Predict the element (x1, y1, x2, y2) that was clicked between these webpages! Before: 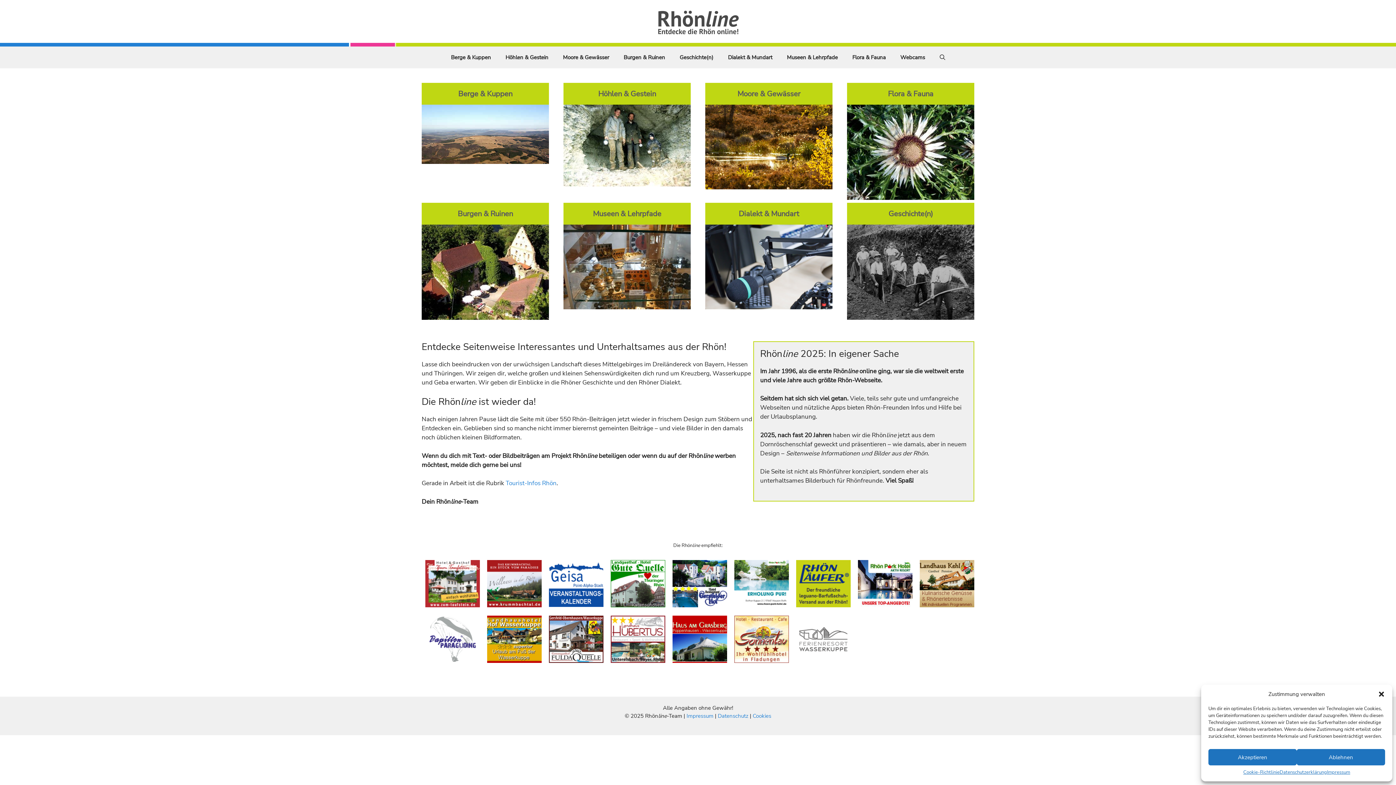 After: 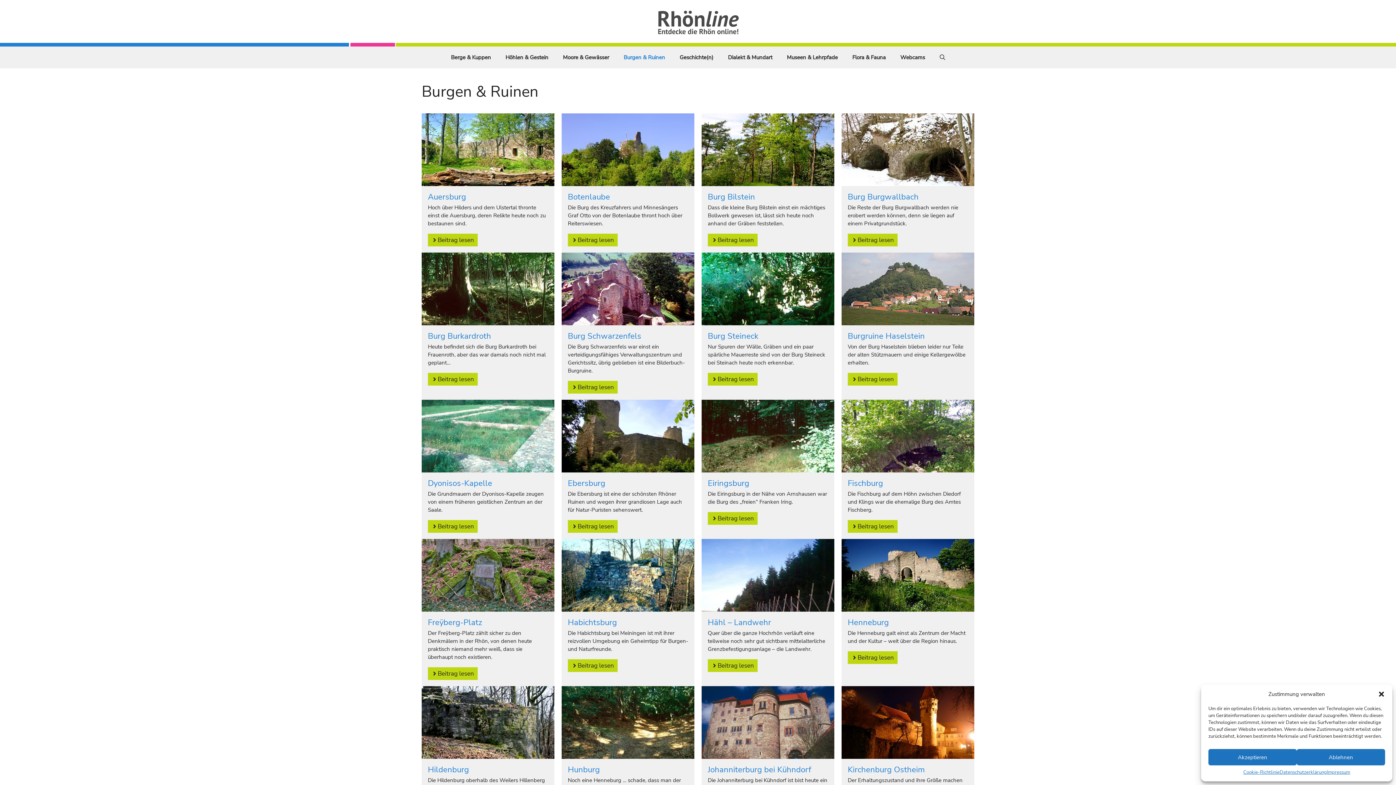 Action: label: Burgen & Ruinen bbox: (616, 46, 672, 68)